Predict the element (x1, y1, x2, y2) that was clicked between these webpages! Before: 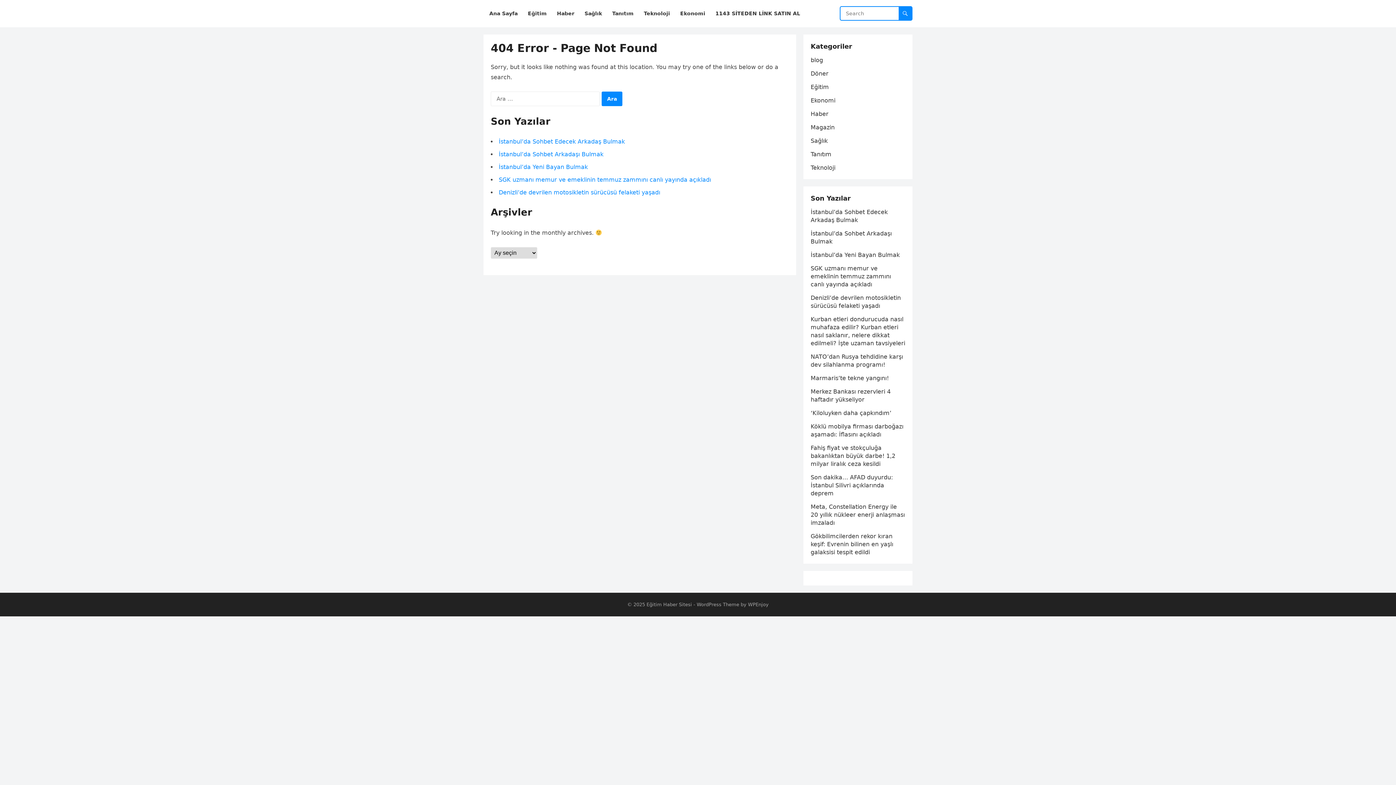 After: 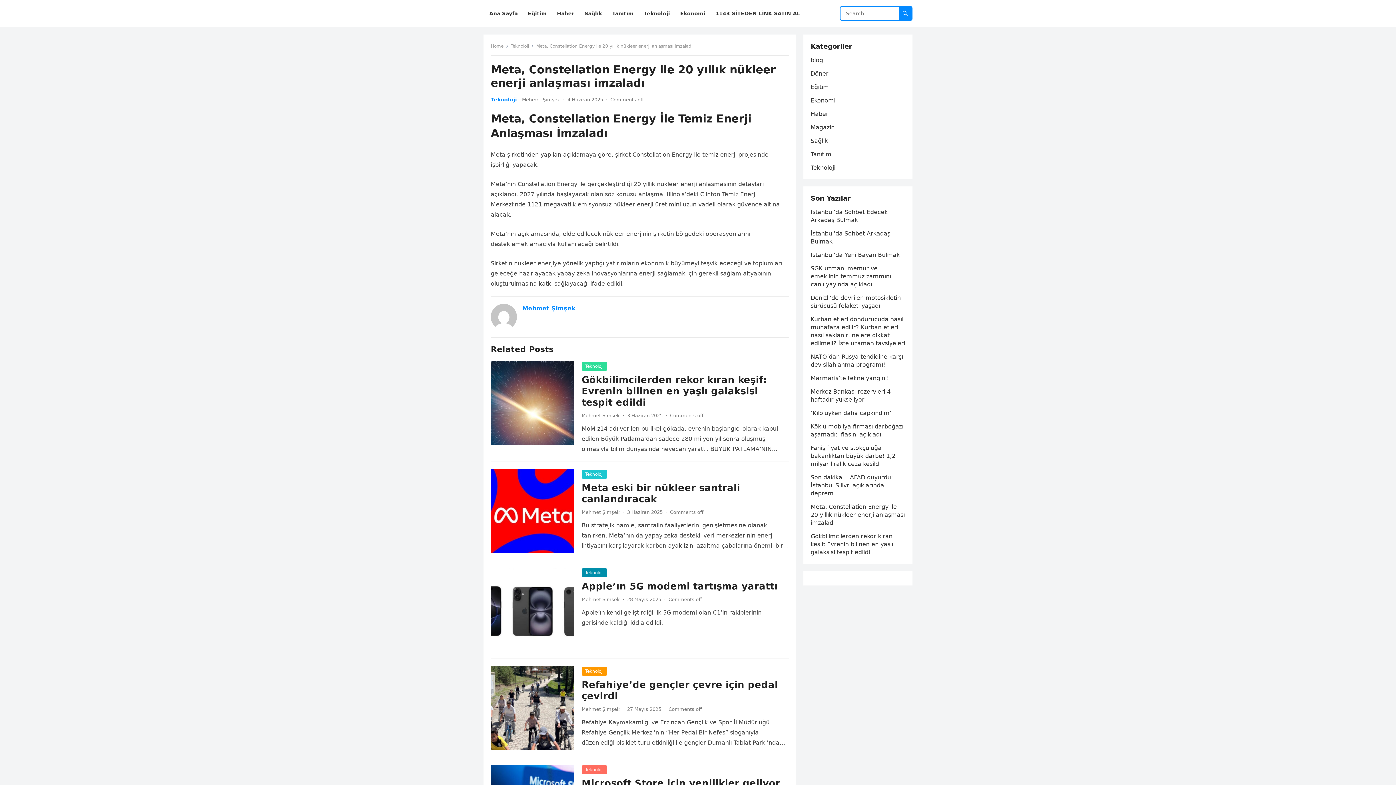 Action: label: Meta, Constellation Energy ile 20 yıllık nükleer enerji anlaşması imzaladı bbox: (810, 503, 905, 526)